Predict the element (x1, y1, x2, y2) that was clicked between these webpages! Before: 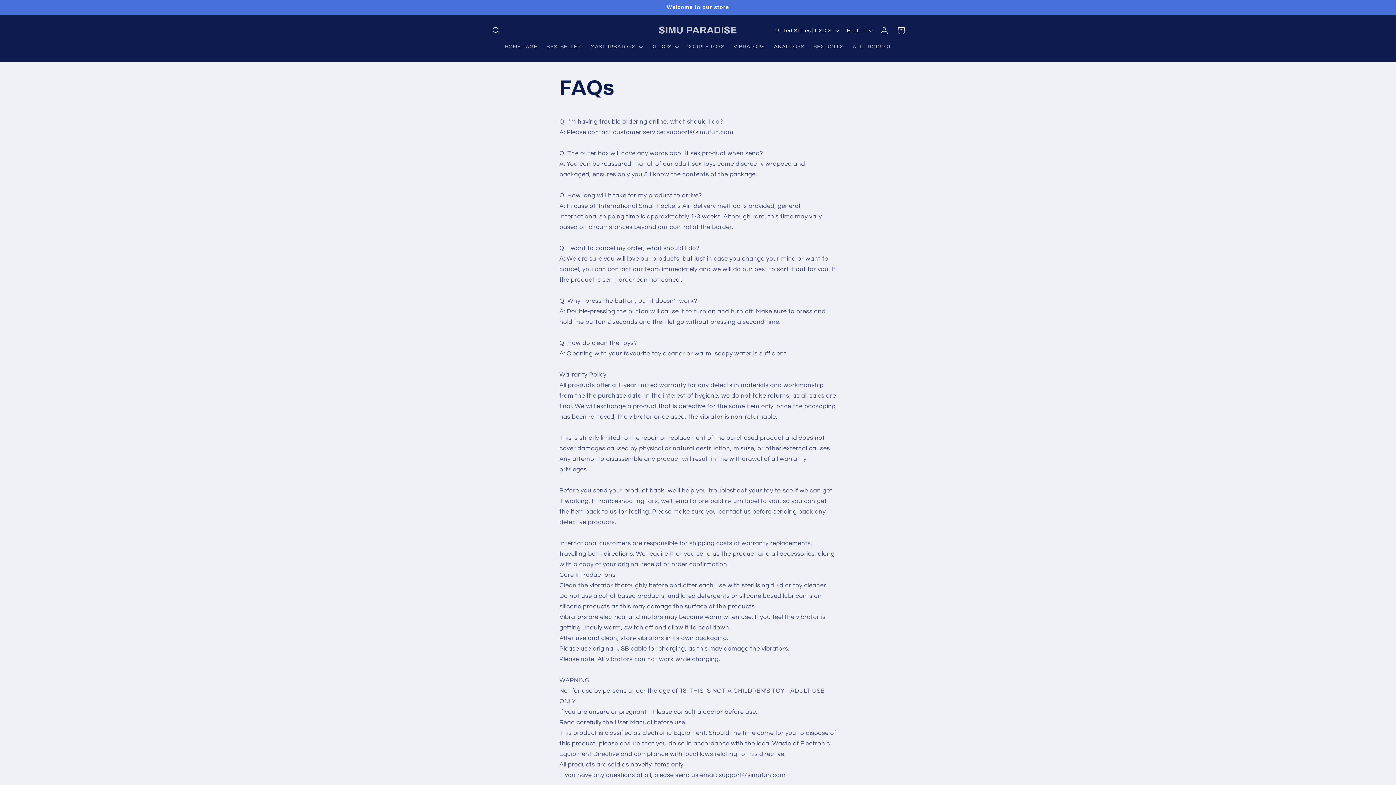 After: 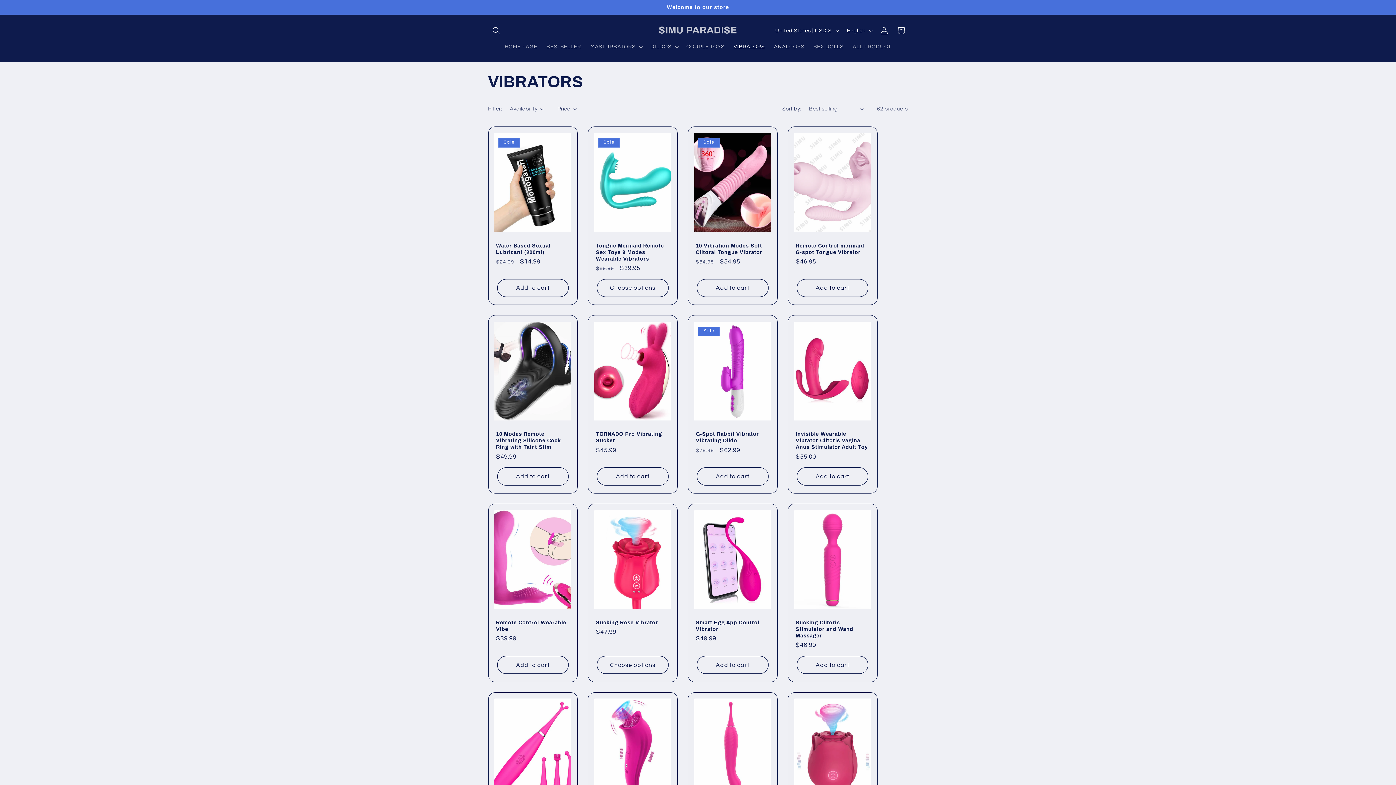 Action: label: VIBRATORS bbox: (729, 38, 769, 54)